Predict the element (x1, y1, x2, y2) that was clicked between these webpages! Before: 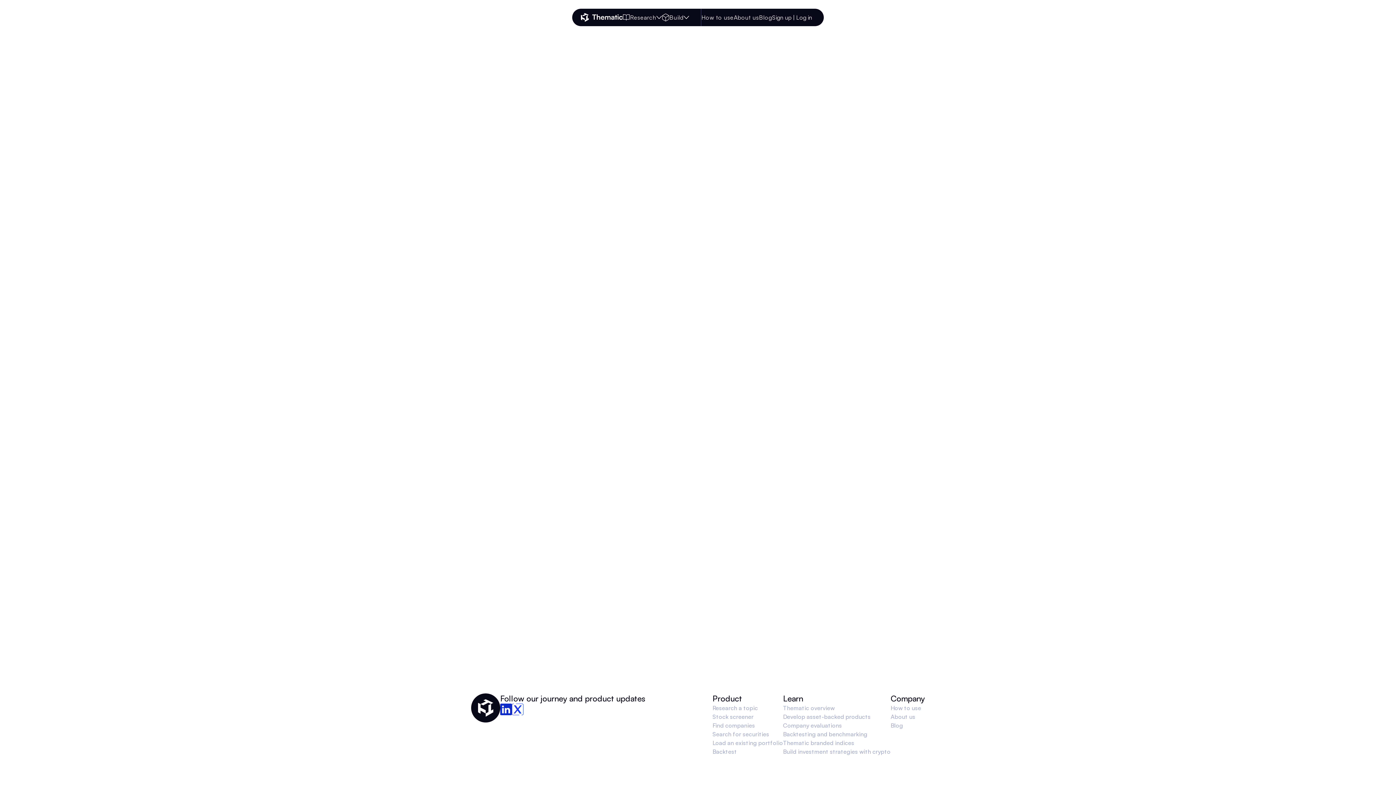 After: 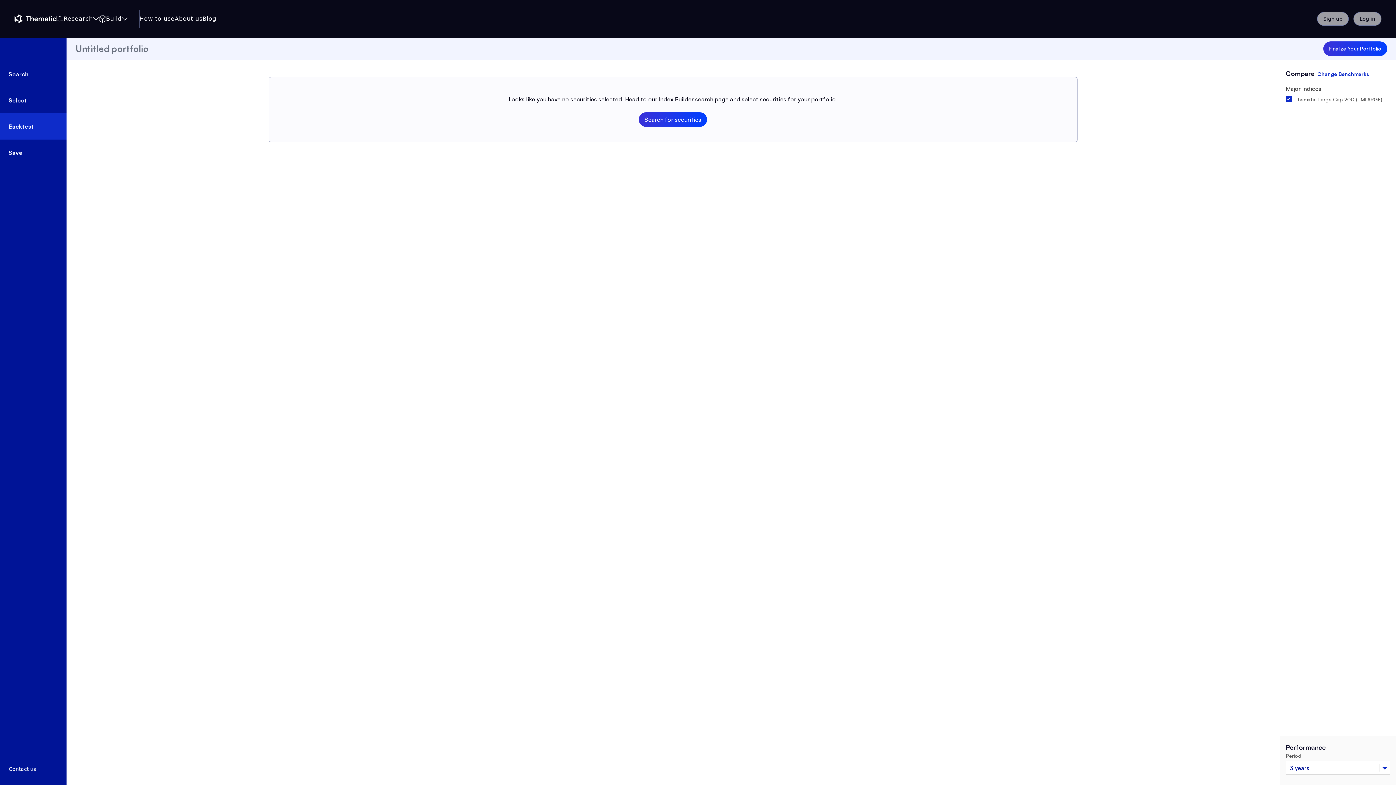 Action: label: Backtest bbox: (712, 747, 783, 756)